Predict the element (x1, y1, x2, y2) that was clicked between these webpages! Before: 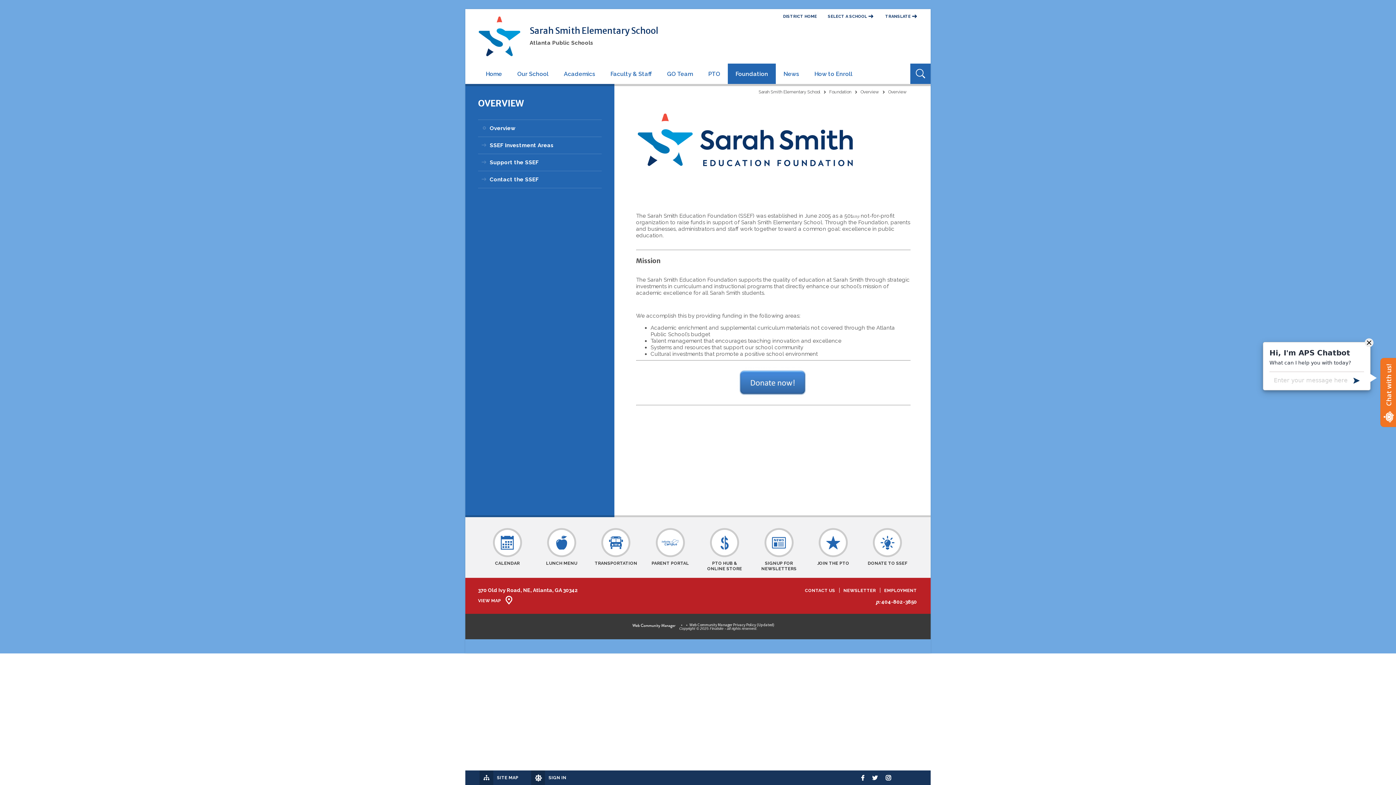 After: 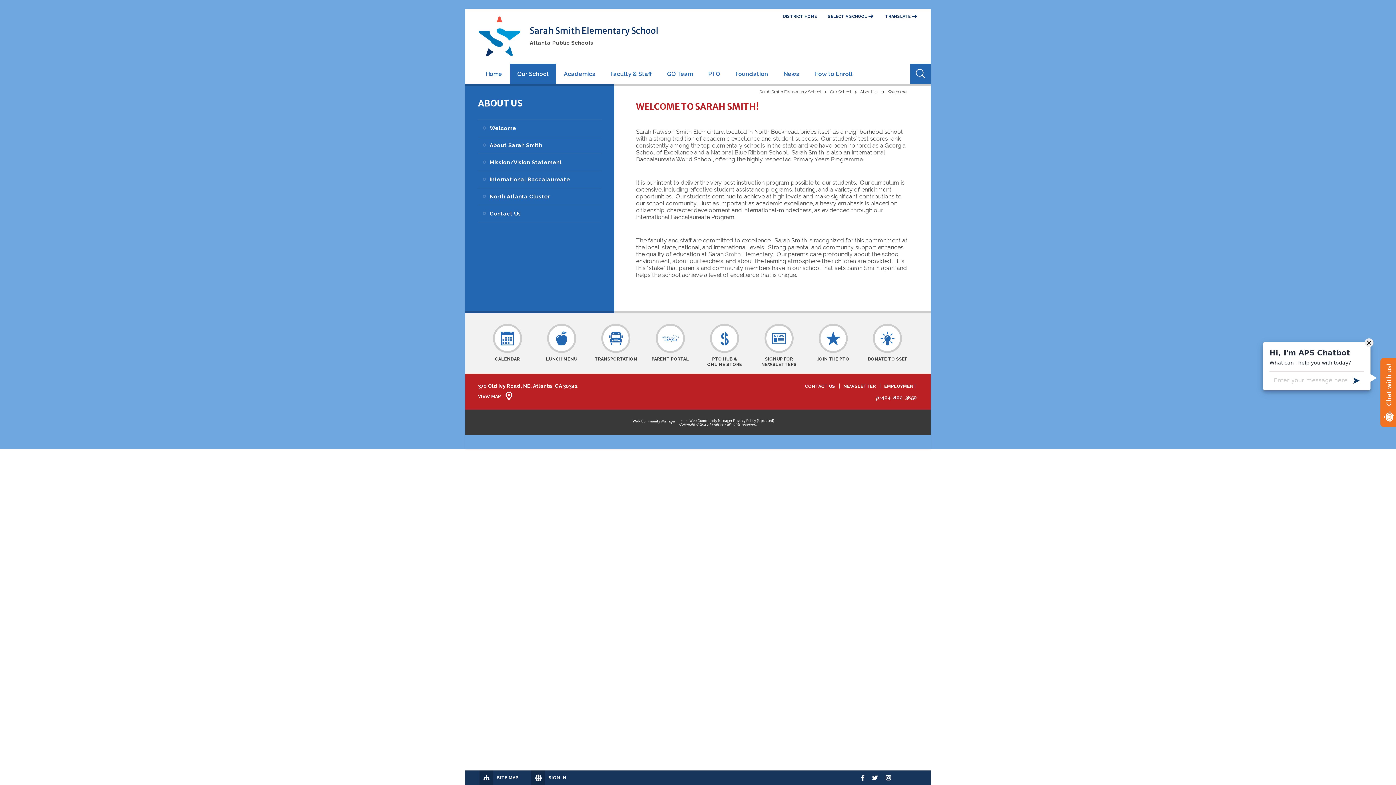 Action: bbox: (509, 63, 556, 84) label: Our School